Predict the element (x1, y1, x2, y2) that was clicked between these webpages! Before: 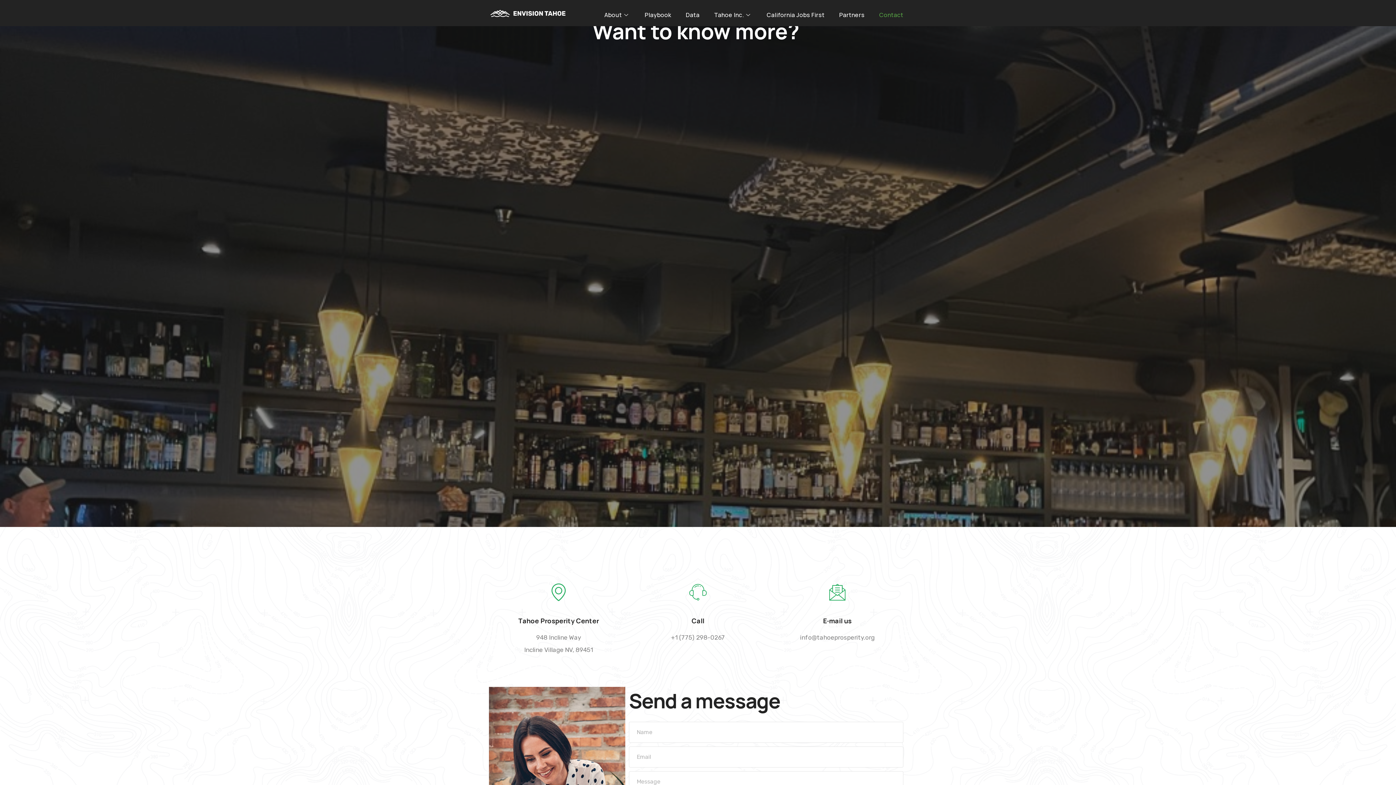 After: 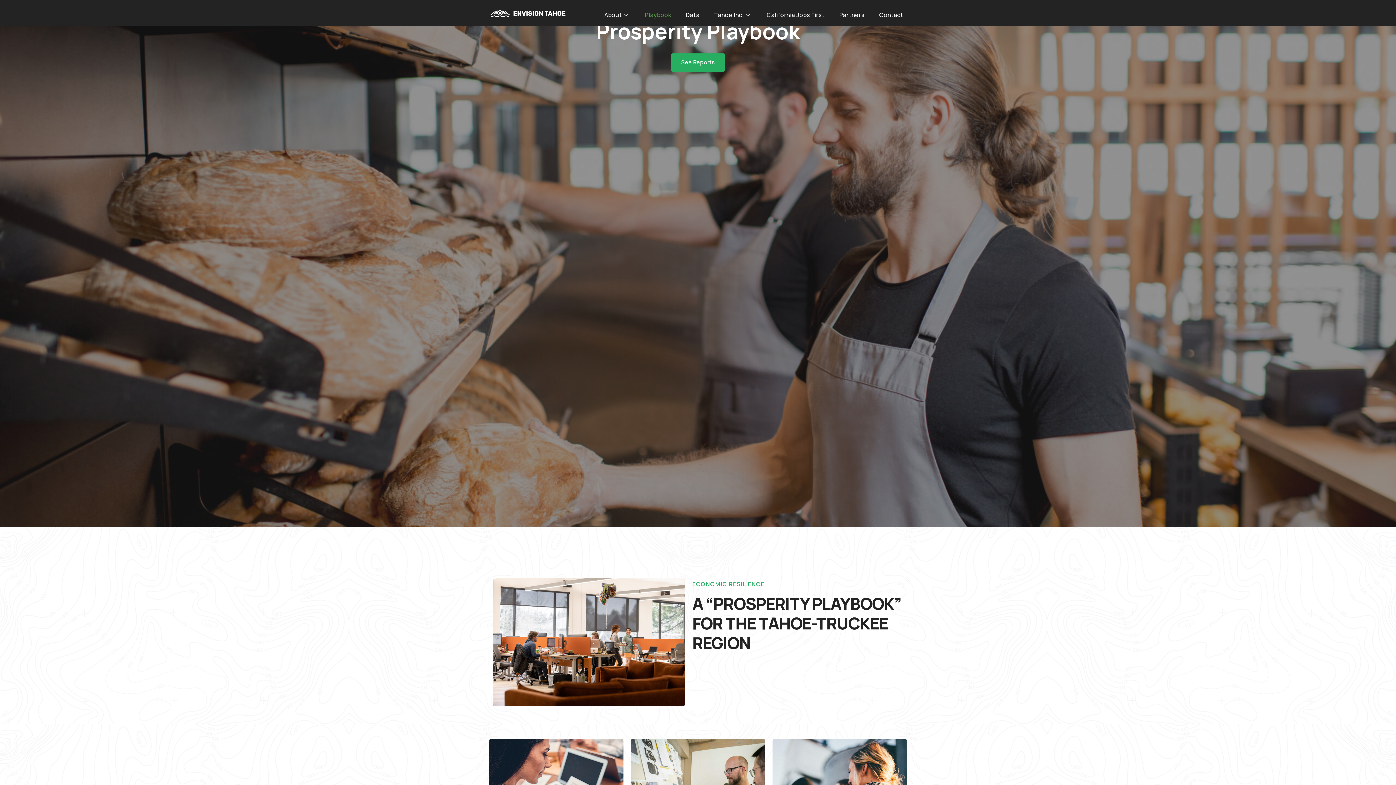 Action: bbox: (637, 0, 678, 29) label: Playbook